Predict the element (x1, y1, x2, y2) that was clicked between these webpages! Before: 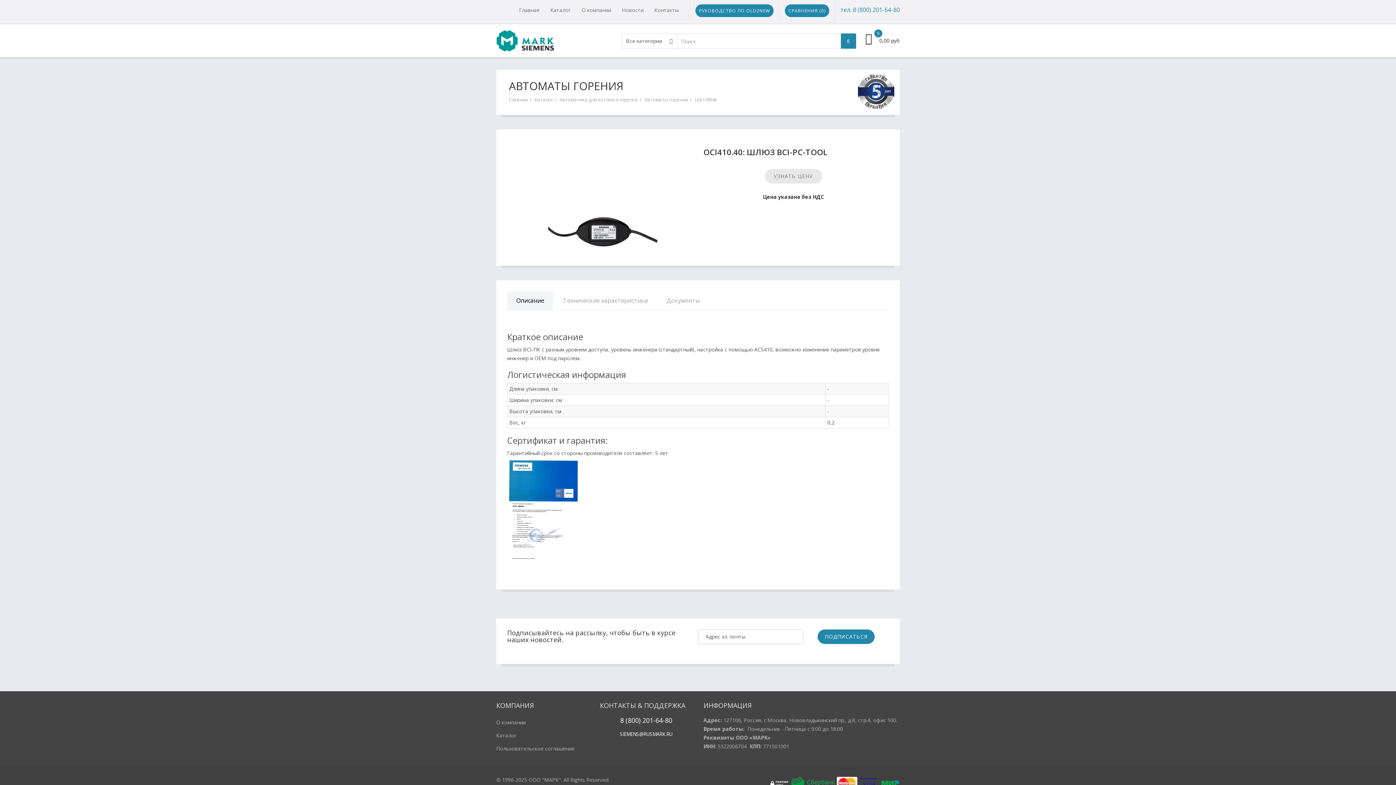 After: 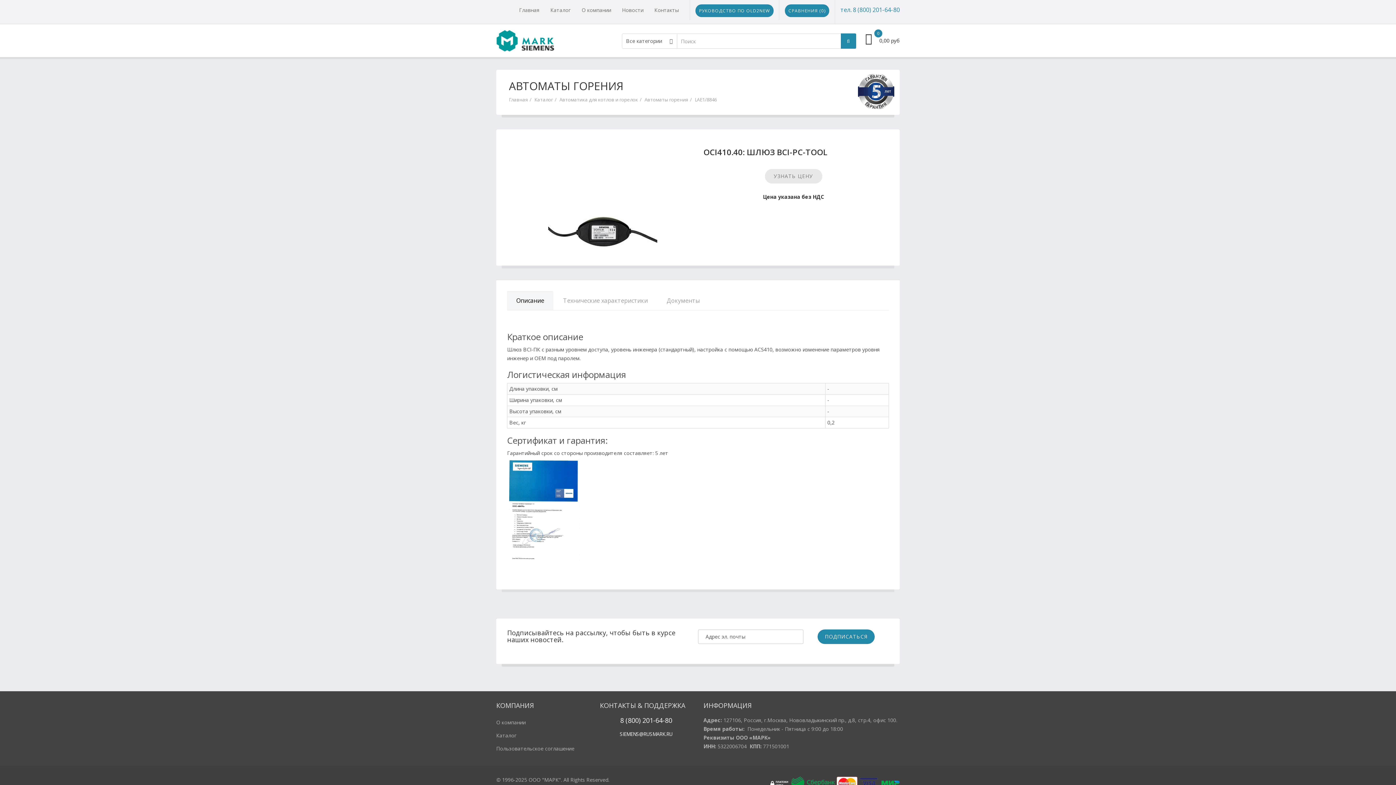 Action: label: Описание bbox: (507, 291, 553, 310)